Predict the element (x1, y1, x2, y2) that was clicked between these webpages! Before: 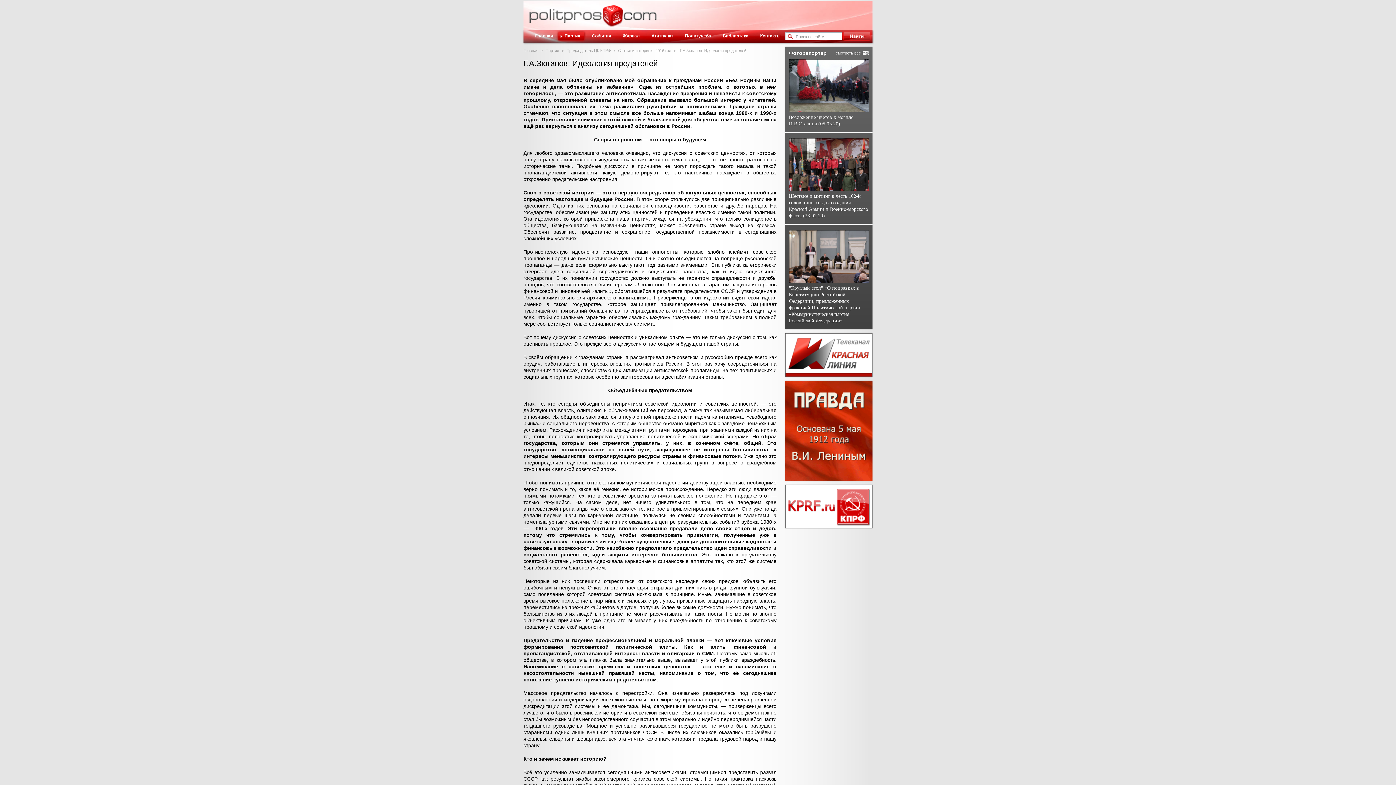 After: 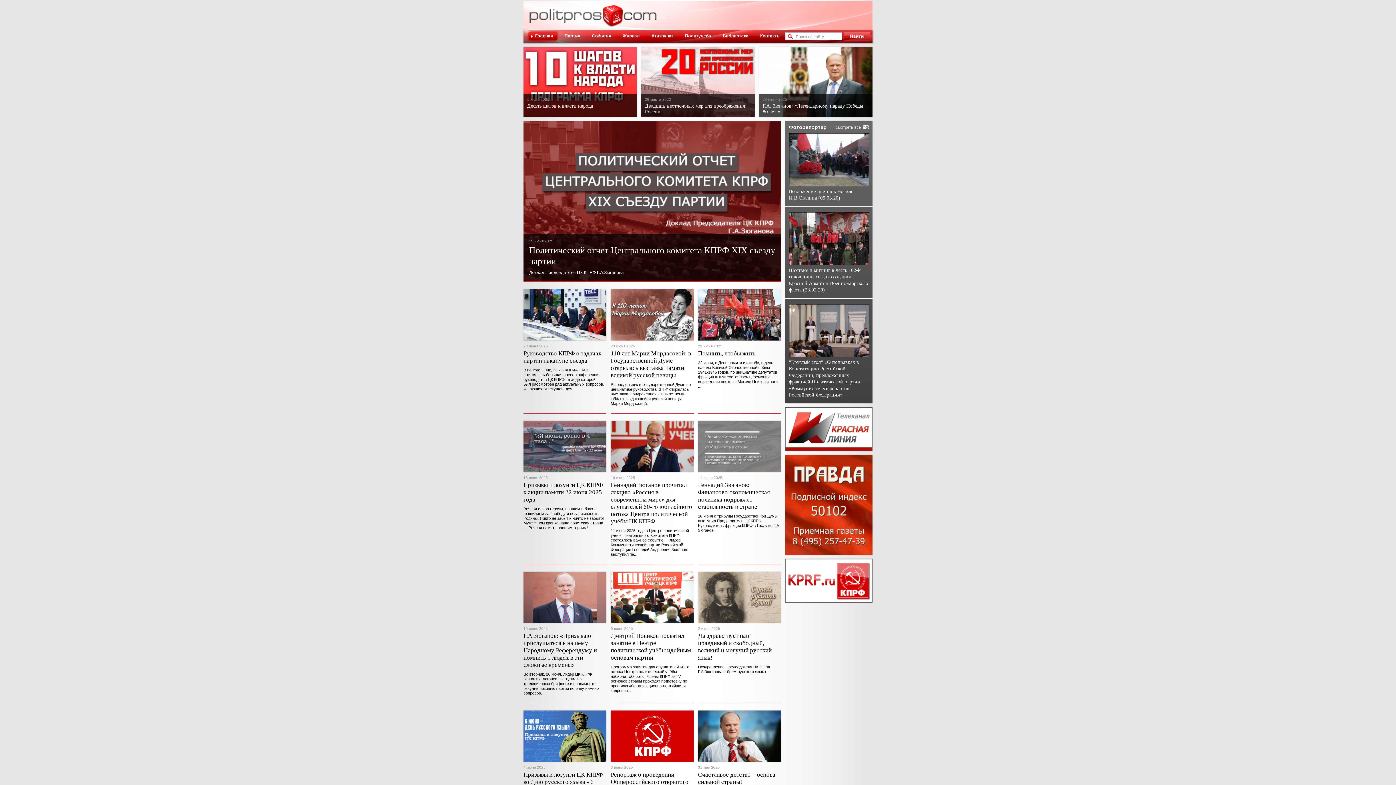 Action: label: Главная bbox: (533, 30, 559, 41)